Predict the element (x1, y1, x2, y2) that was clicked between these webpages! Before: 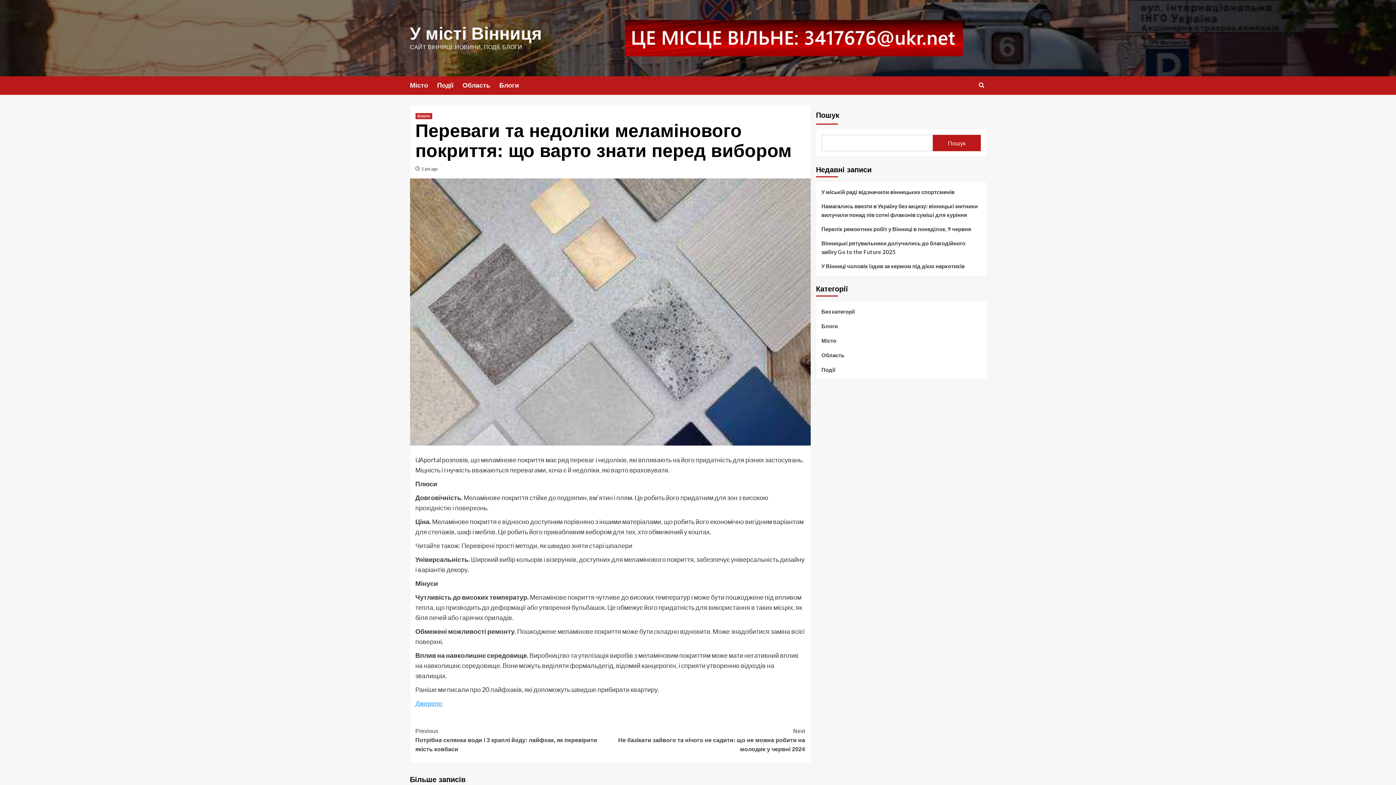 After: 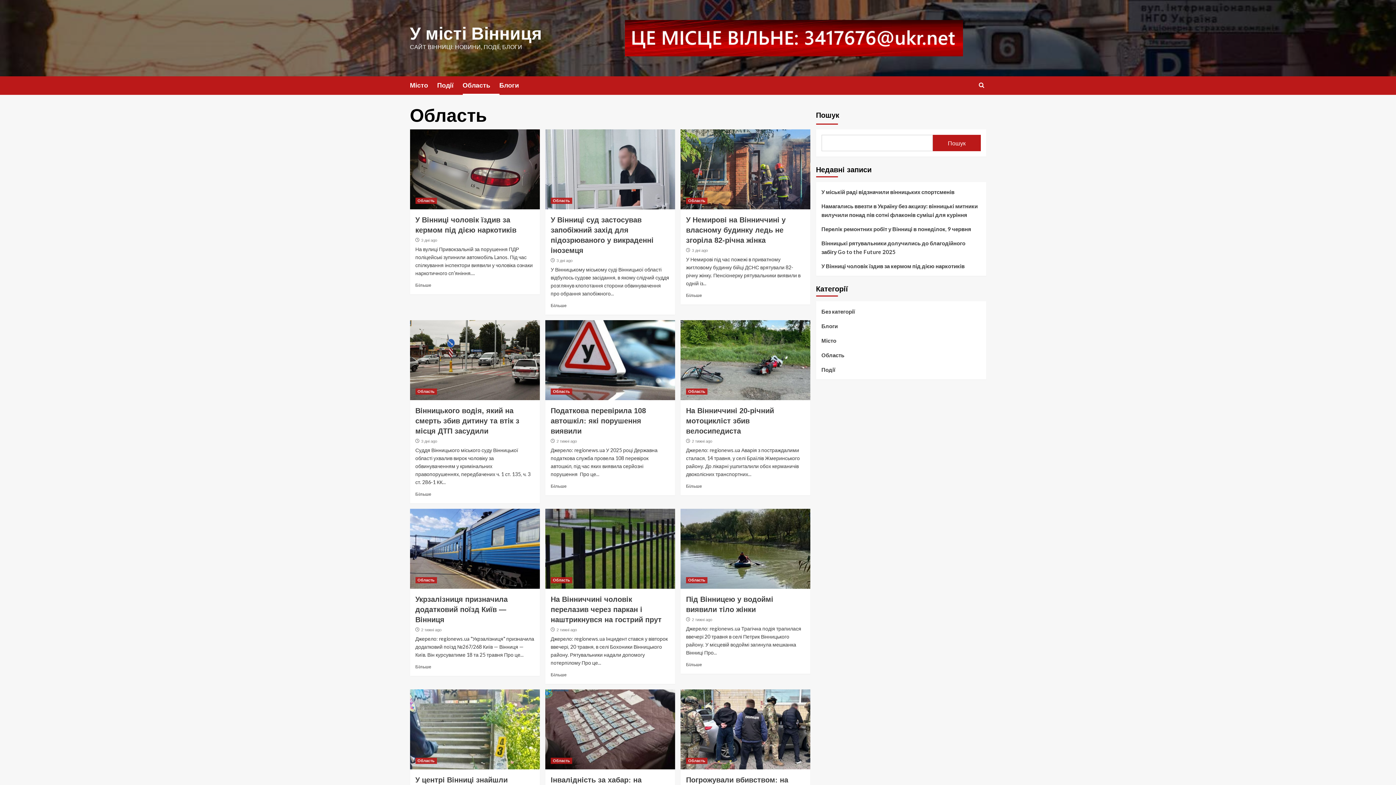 Action: bbox: (462, 76, 499, 94) label: Область